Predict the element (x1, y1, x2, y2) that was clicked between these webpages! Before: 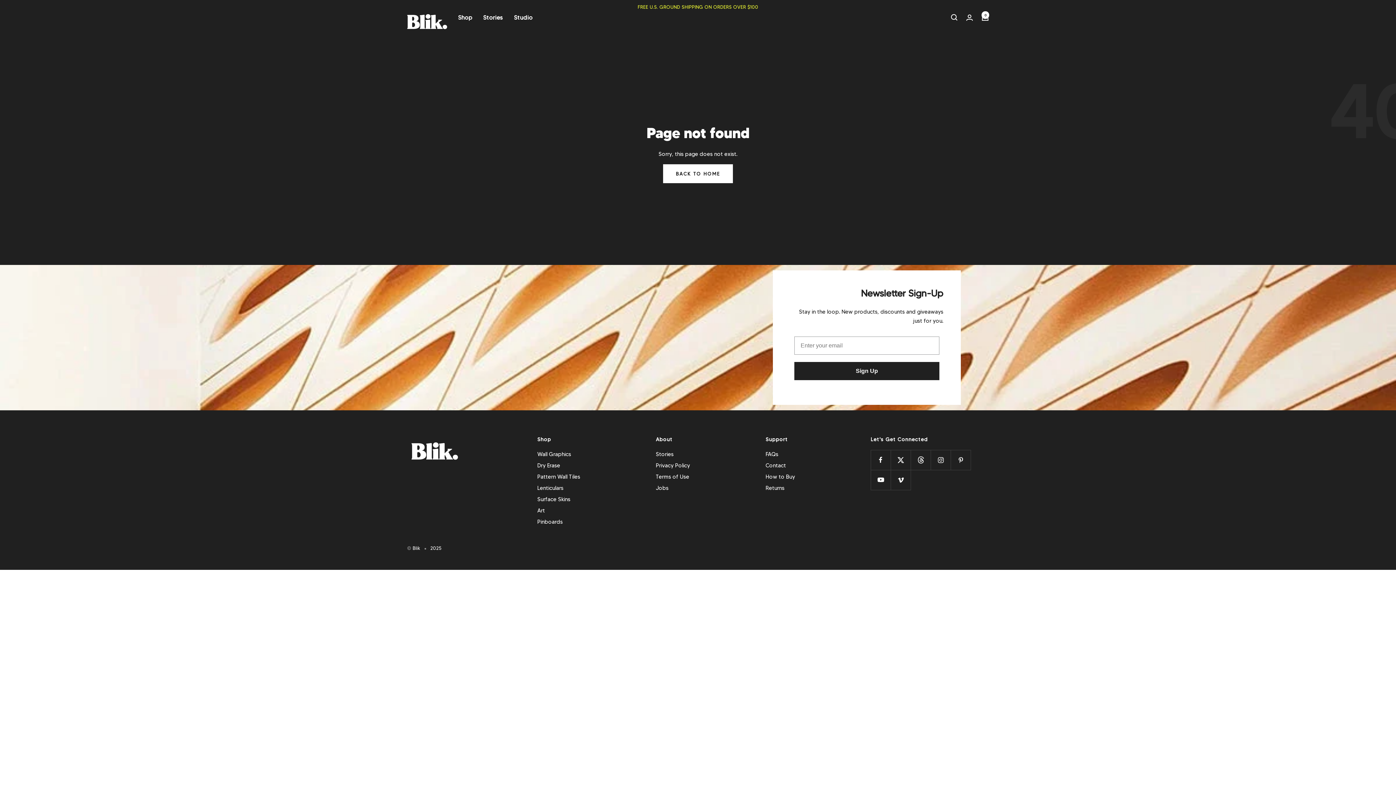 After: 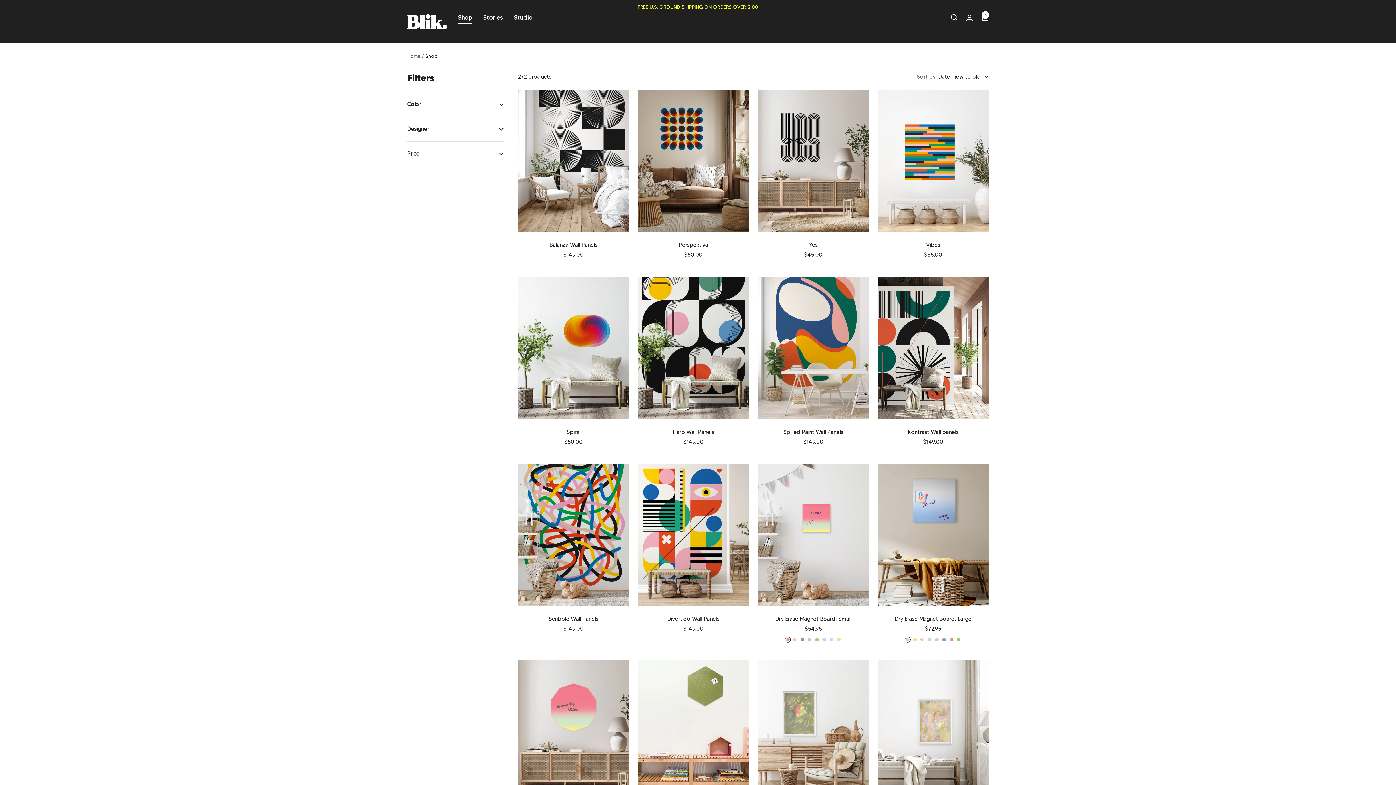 Action: label: Shop bbox: (458, 14, 472, 21)